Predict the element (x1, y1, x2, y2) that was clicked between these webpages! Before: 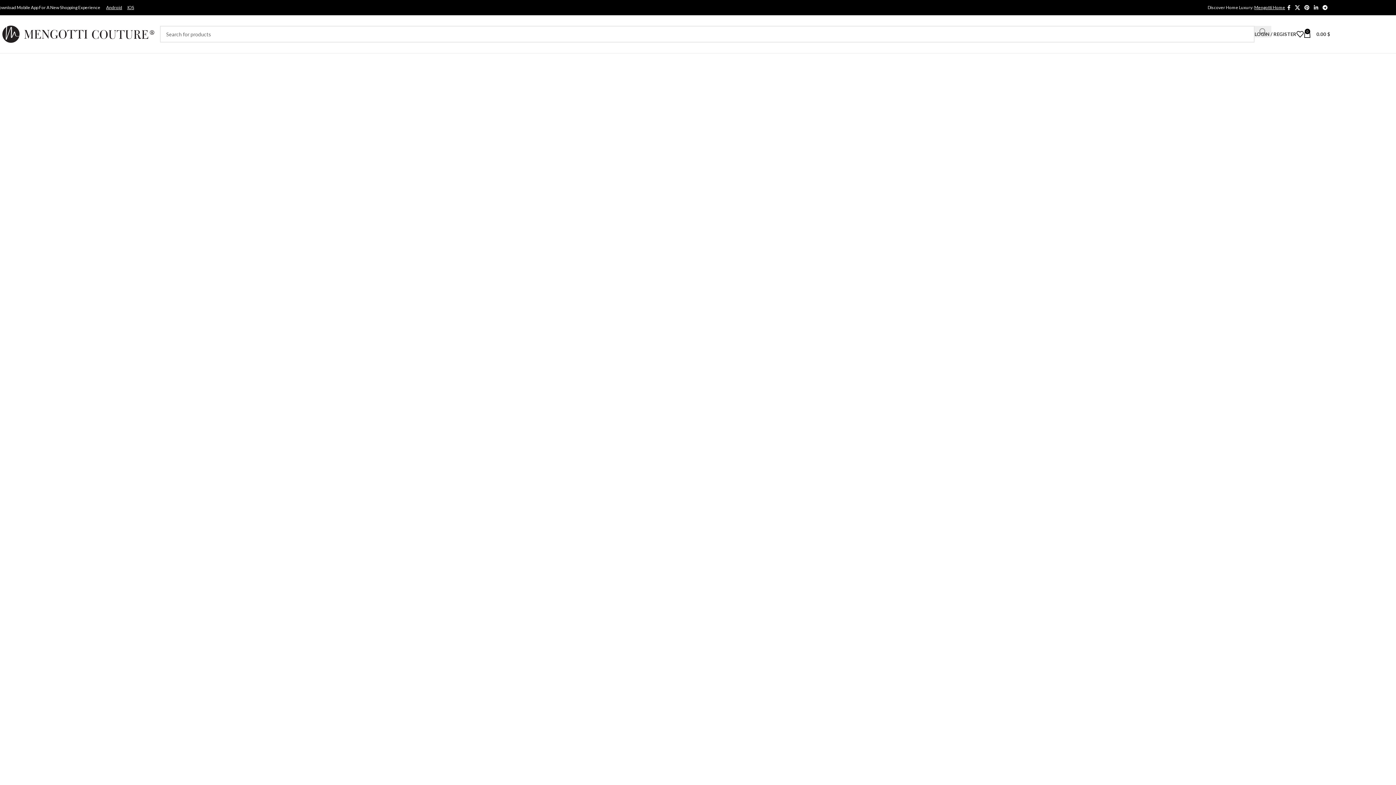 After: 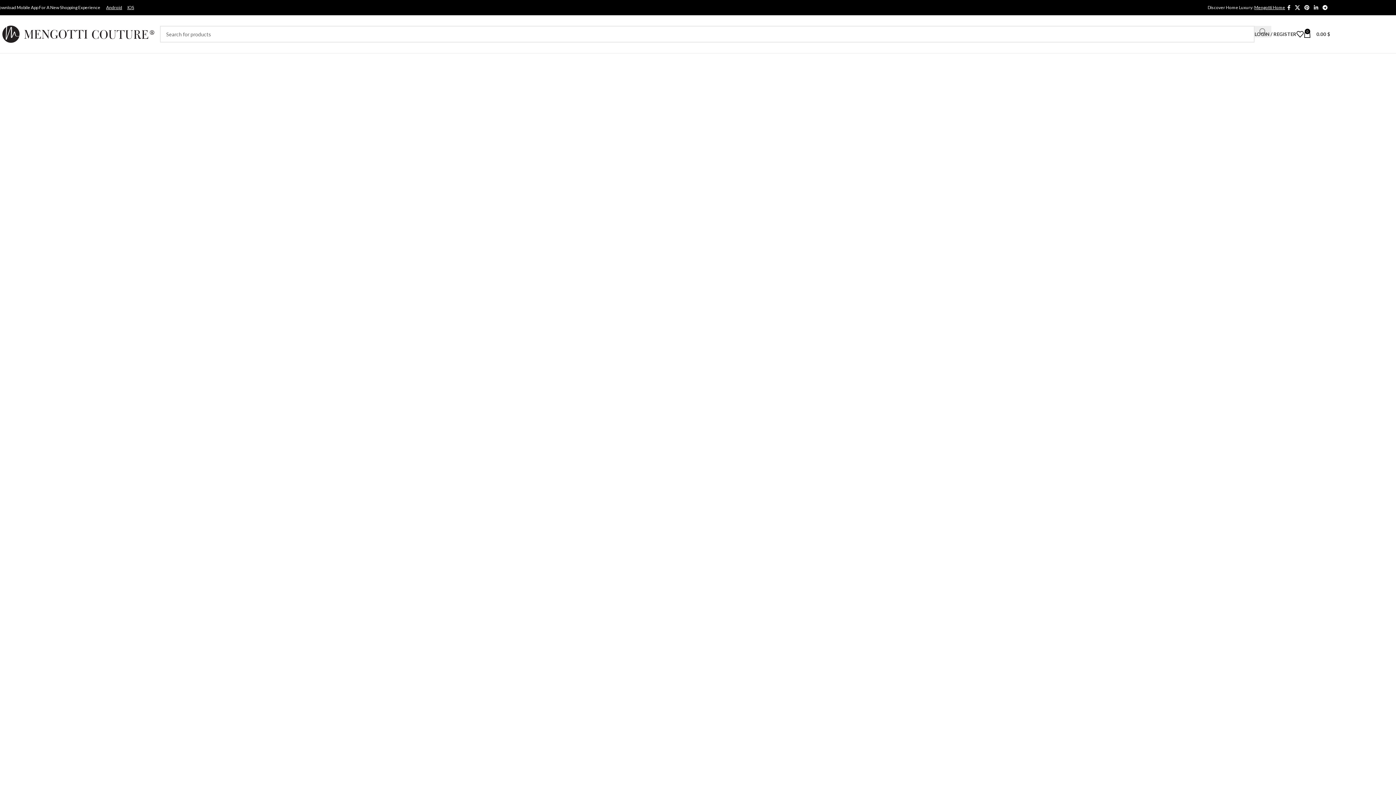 Action: label: IOS bbox: (127, 4, 134, 10)